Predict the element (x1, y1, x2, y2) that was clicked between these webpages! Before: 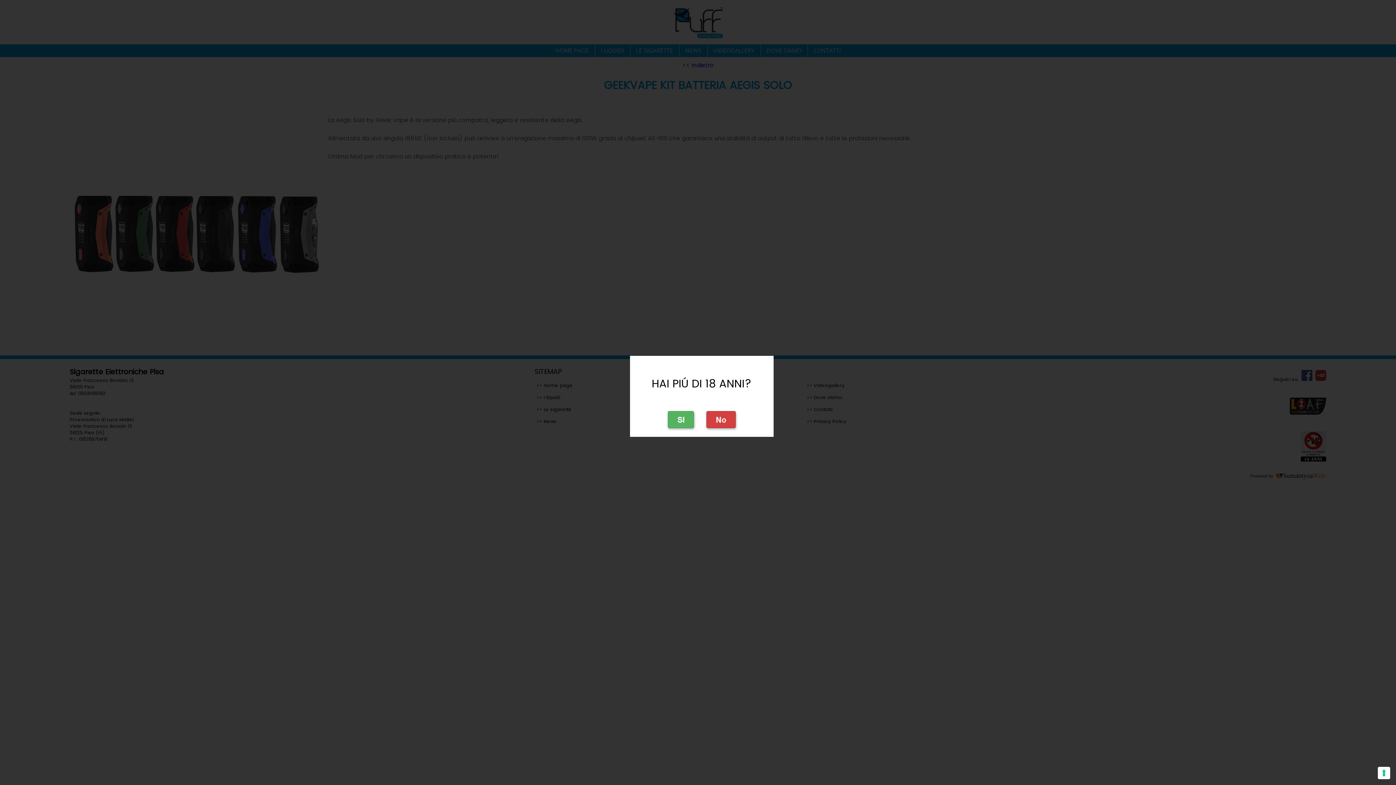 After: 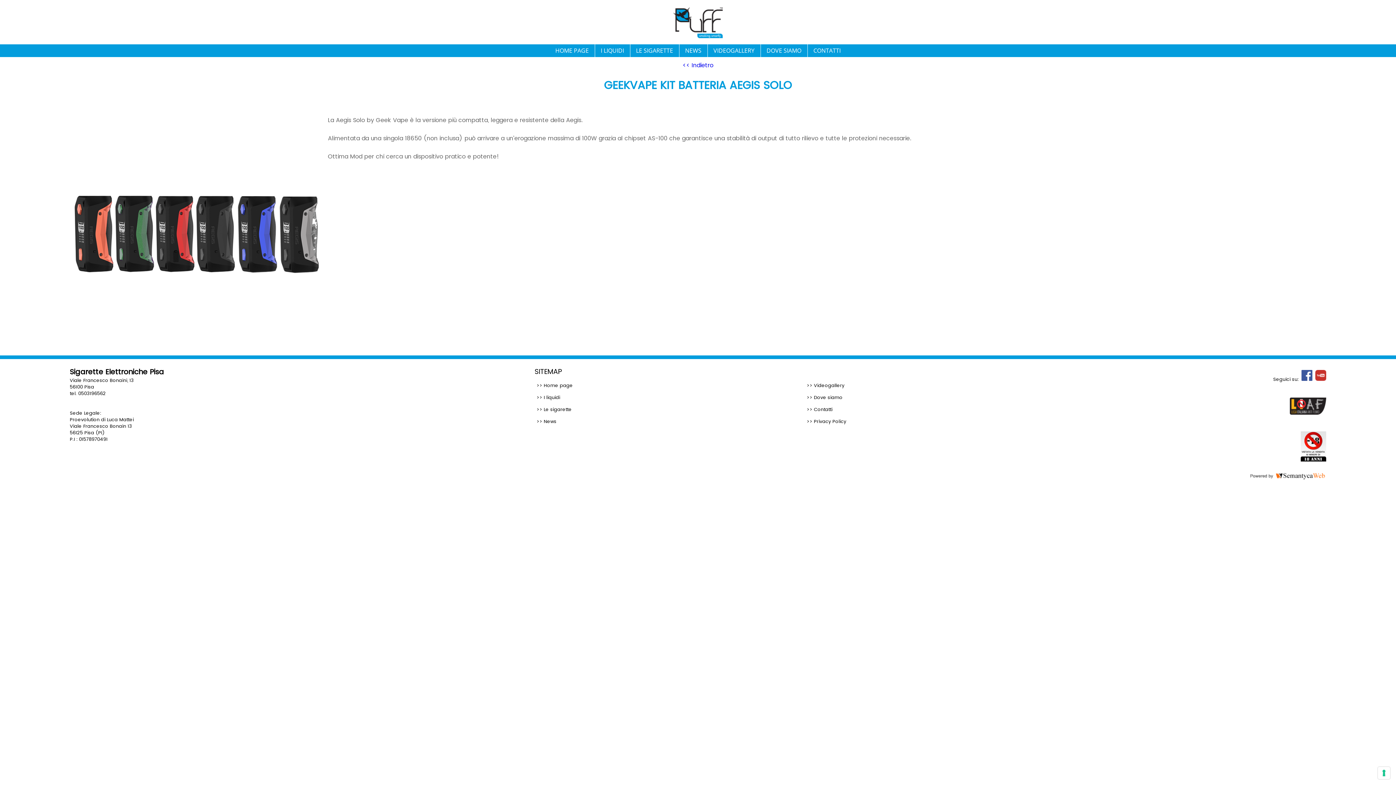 Action: bbox: (665, 420, 698, 435)